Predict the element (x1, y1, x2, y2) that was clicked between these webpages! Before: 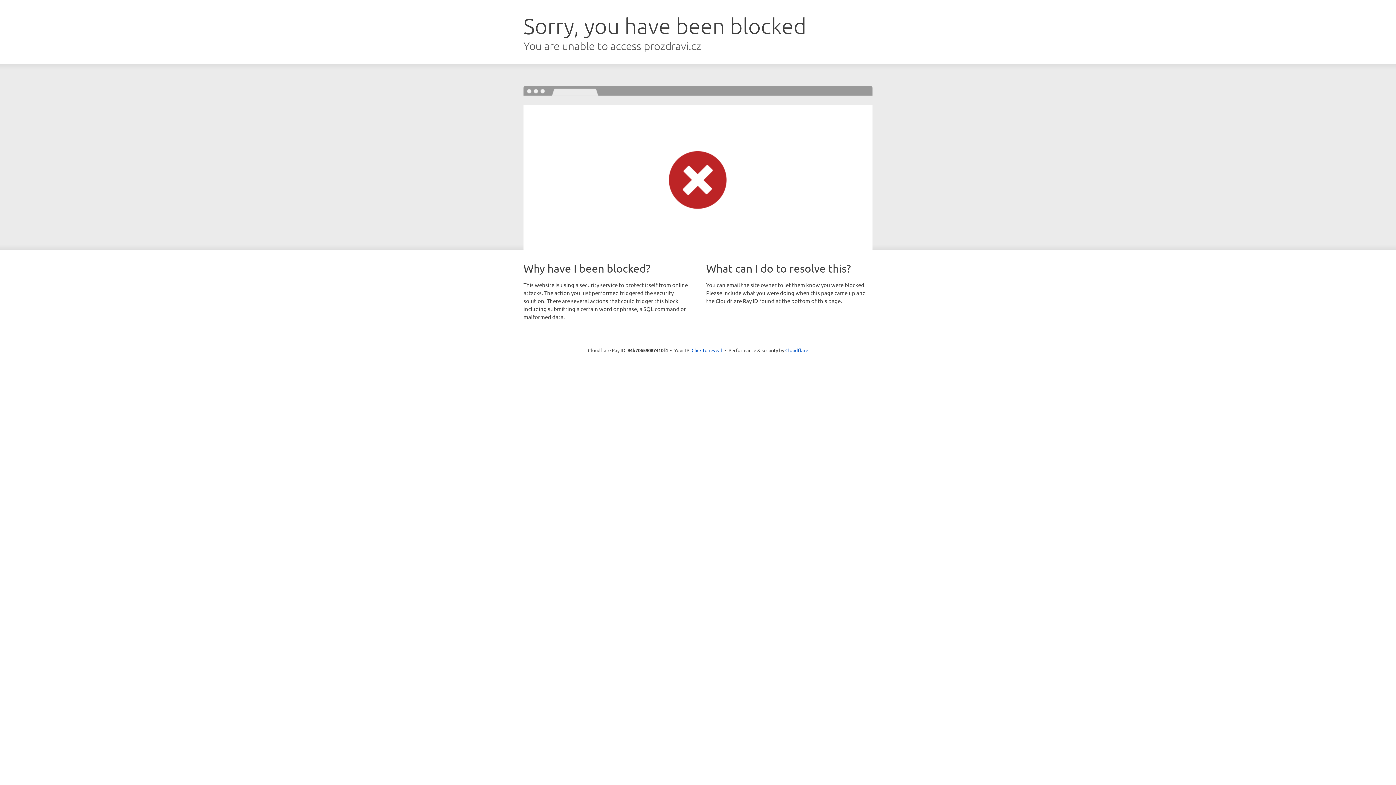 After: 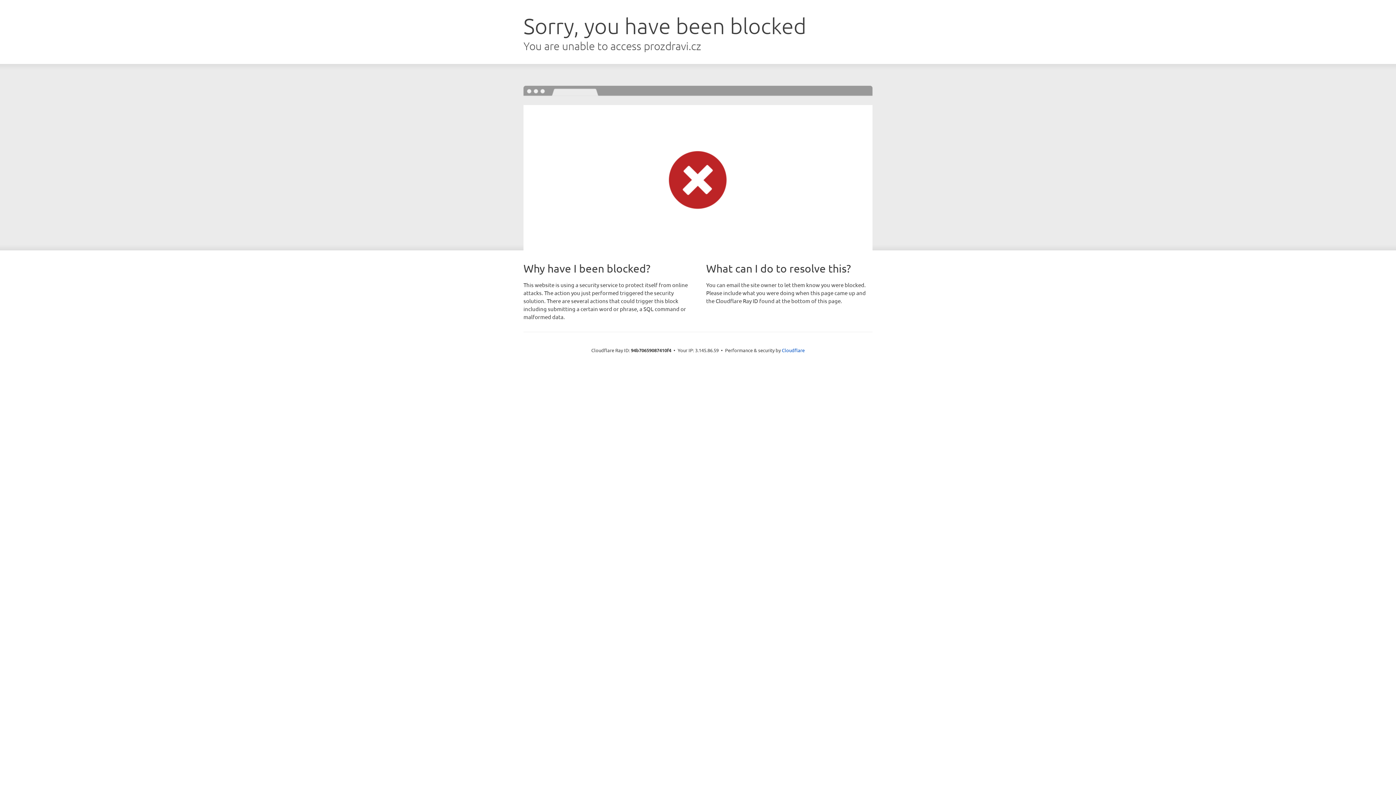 Action: bbox: (691, 346, 722, 353) label: Click to reveal